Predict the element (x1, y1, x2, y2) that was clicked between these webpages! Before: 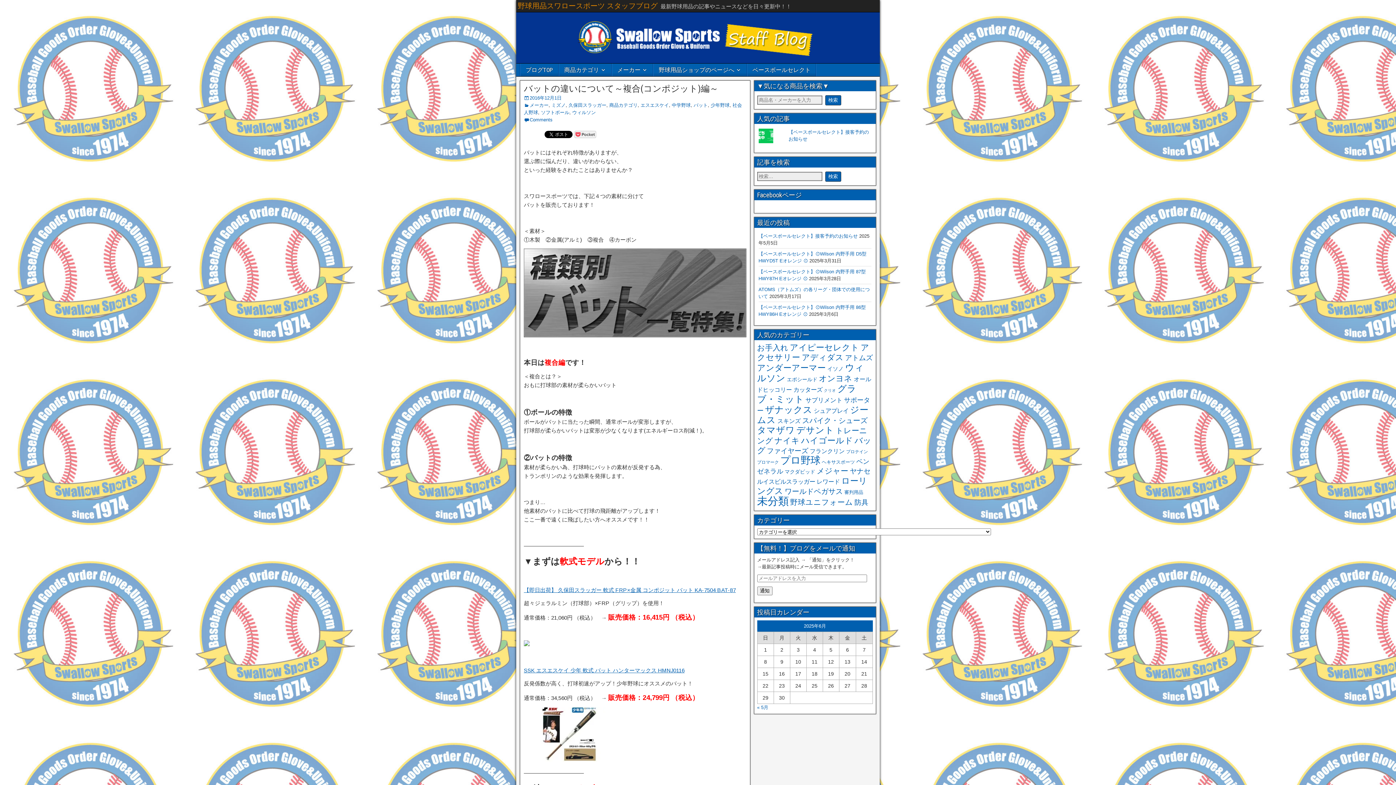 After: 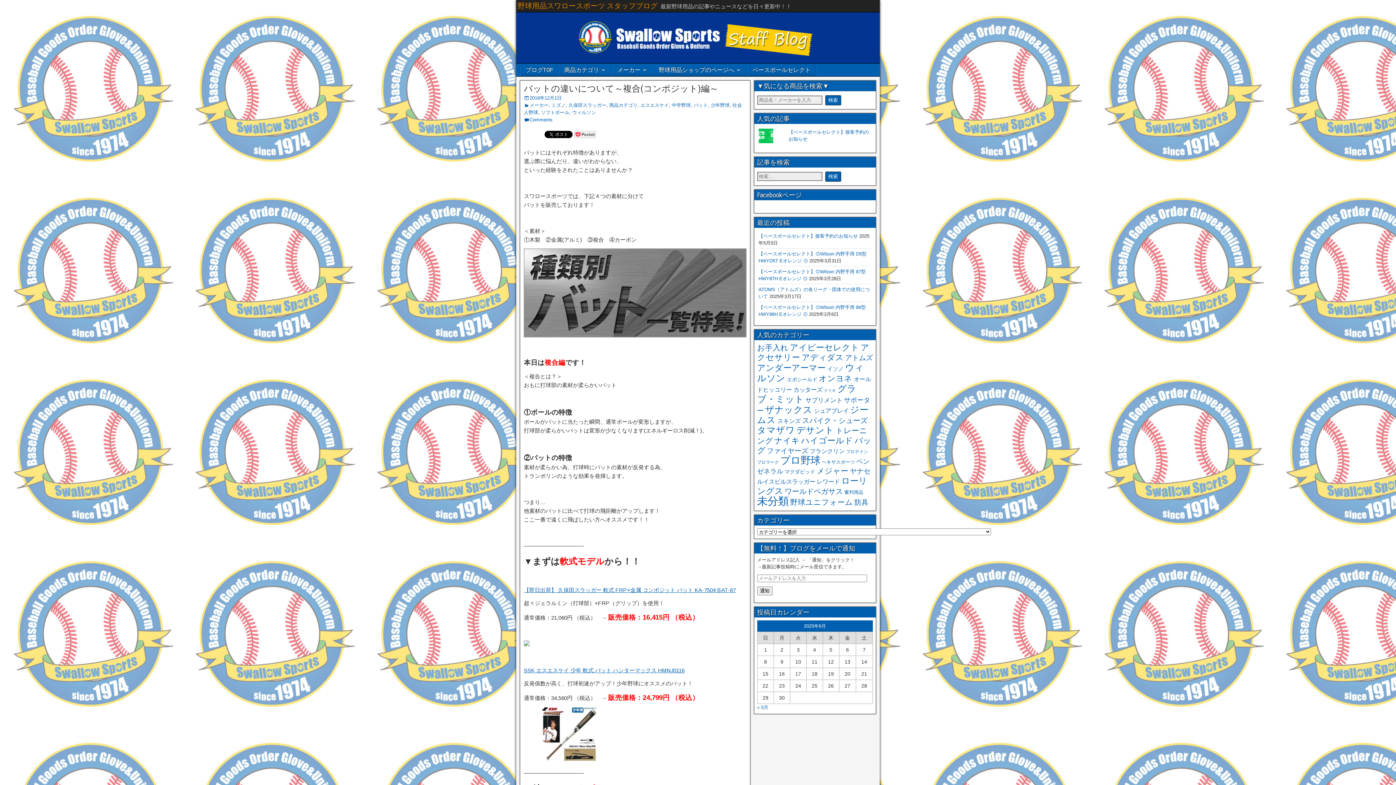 Action: bbox: (529, 95, 561, 100) label: 2016年12月1日